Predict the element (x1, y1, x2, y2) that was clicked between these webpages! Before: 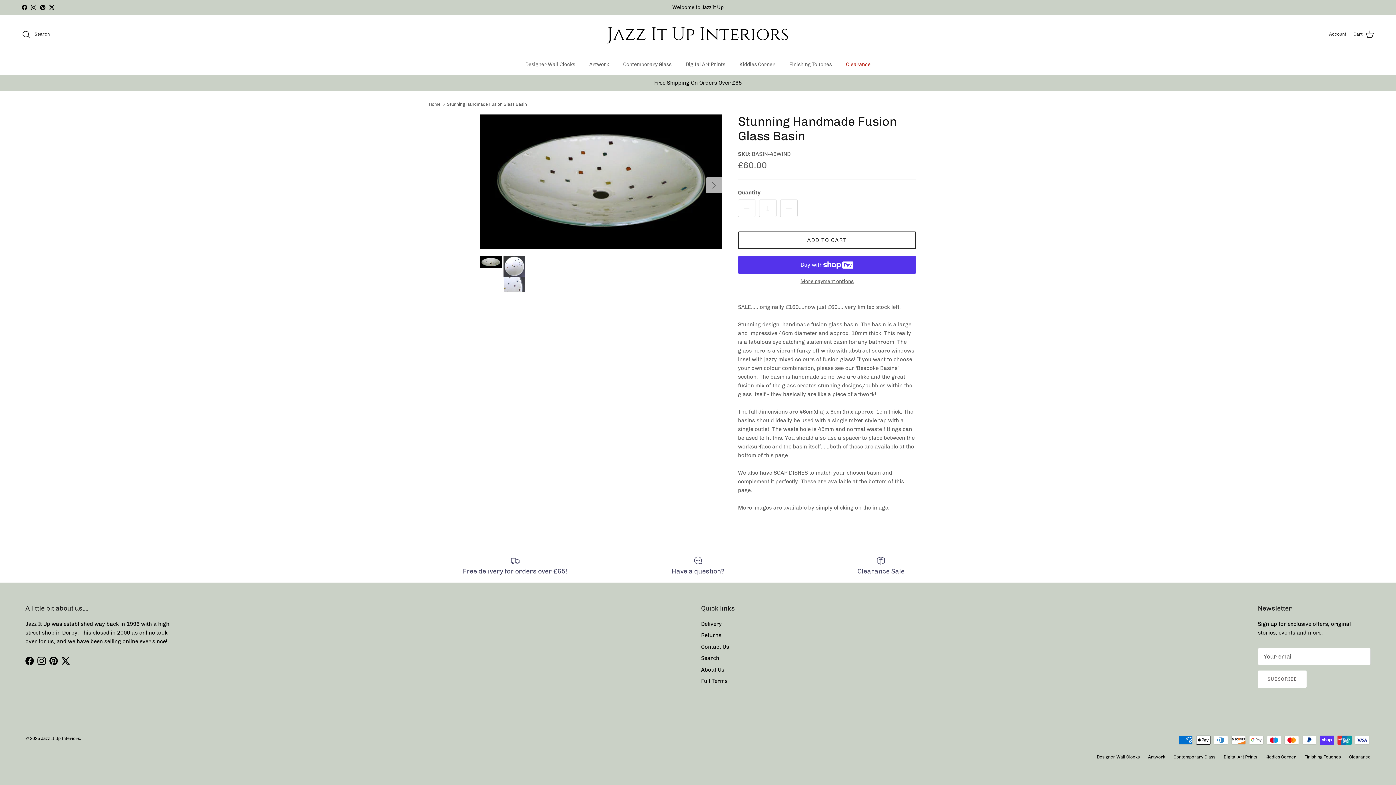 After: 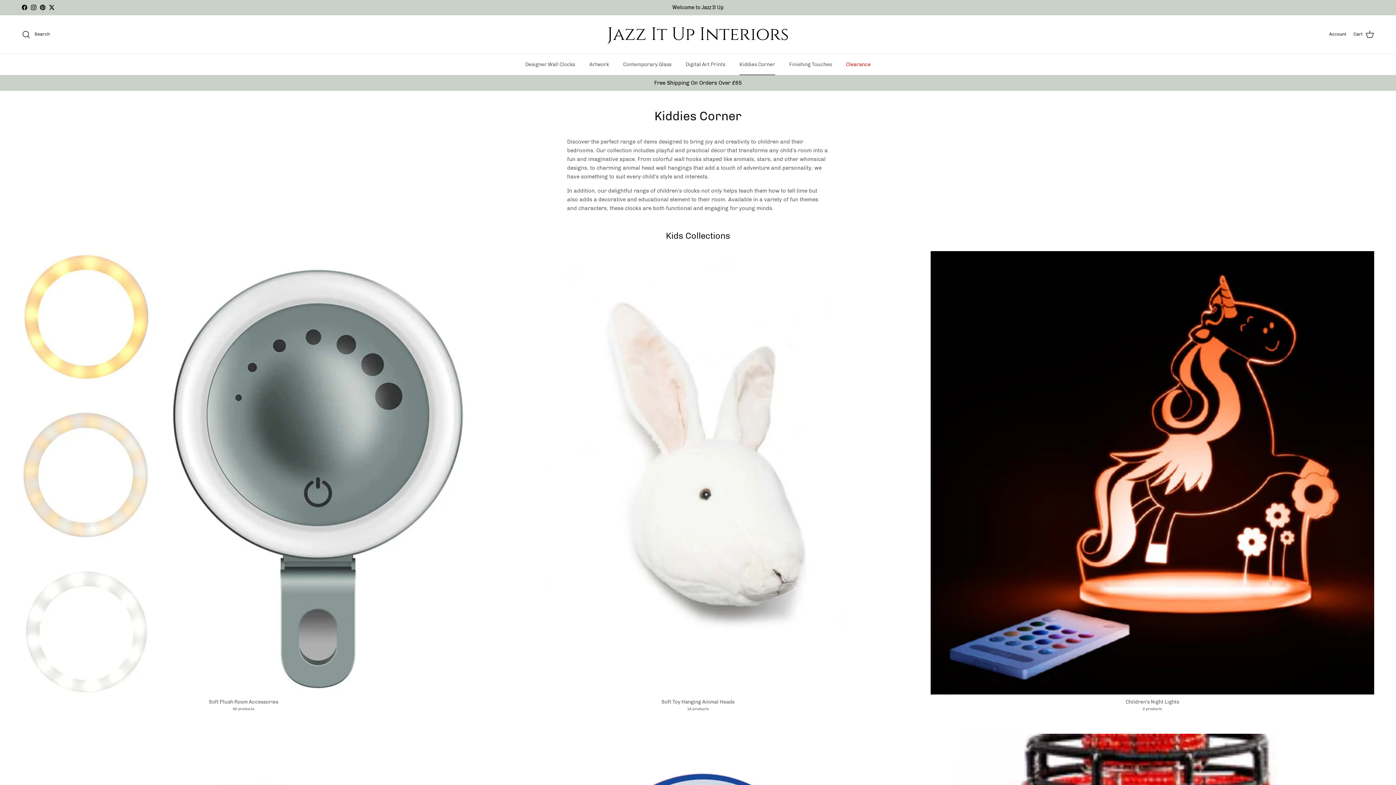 Action: label: Kiddies Corner bbox: (1265, 754, 1296, 760)